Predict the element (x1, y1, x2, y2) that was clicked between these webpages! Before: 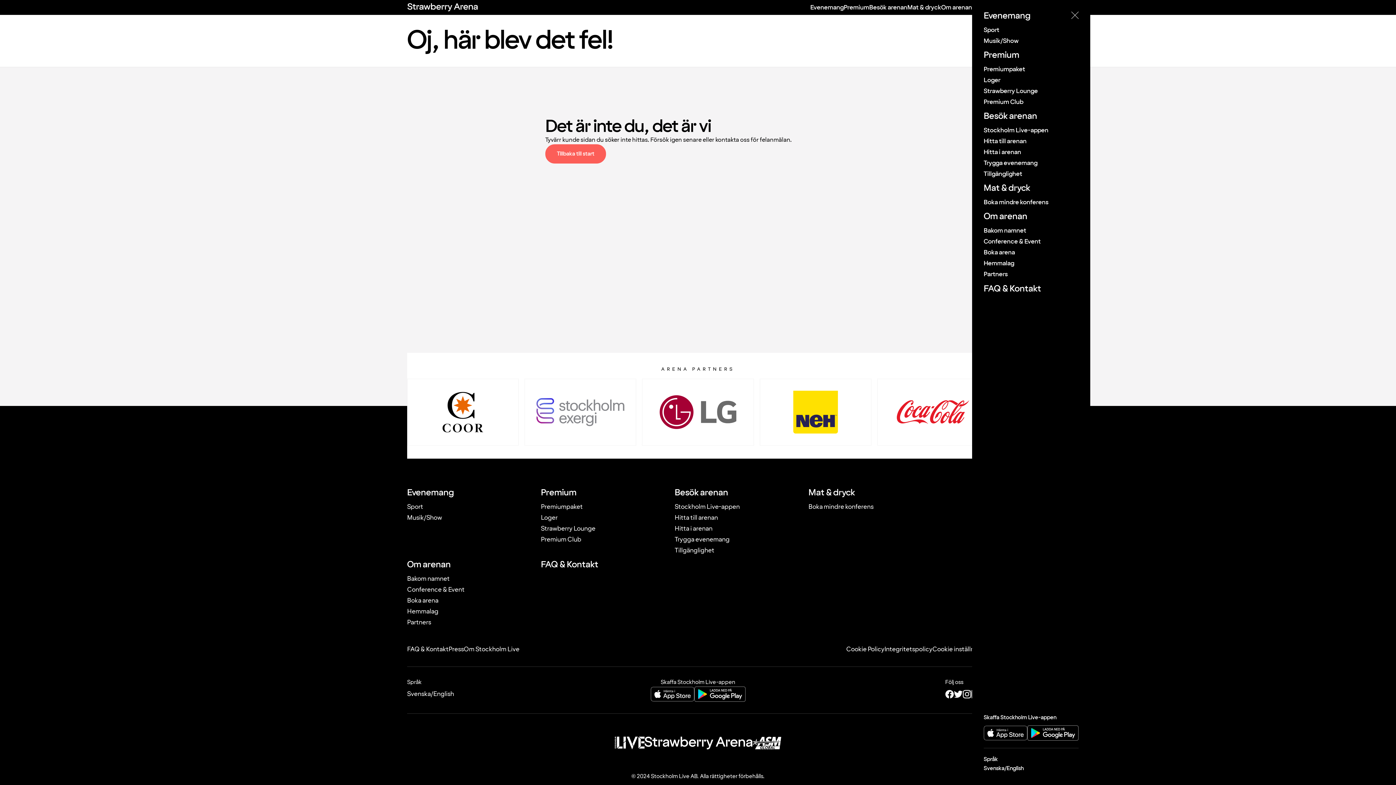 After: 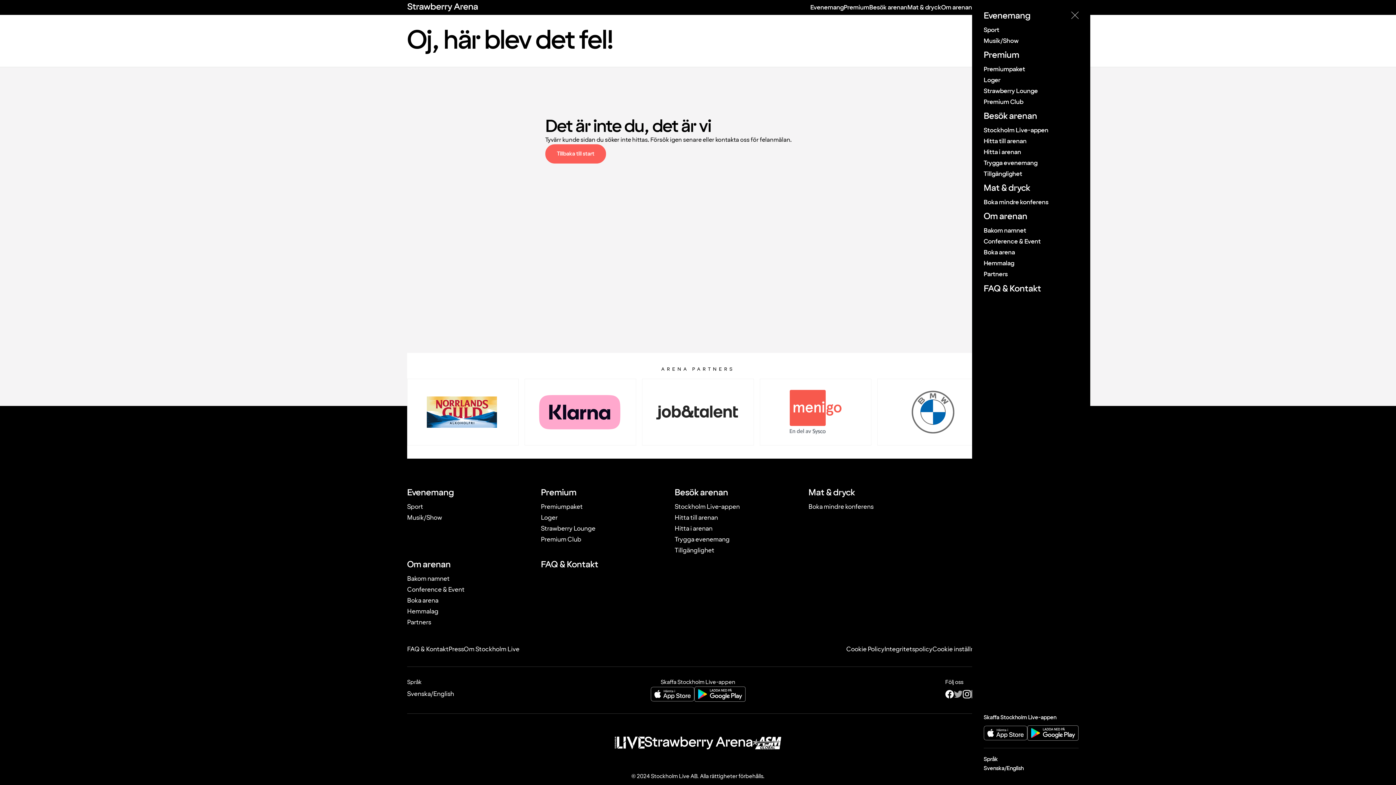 Action: bbox: (954, 690, 962, 698)